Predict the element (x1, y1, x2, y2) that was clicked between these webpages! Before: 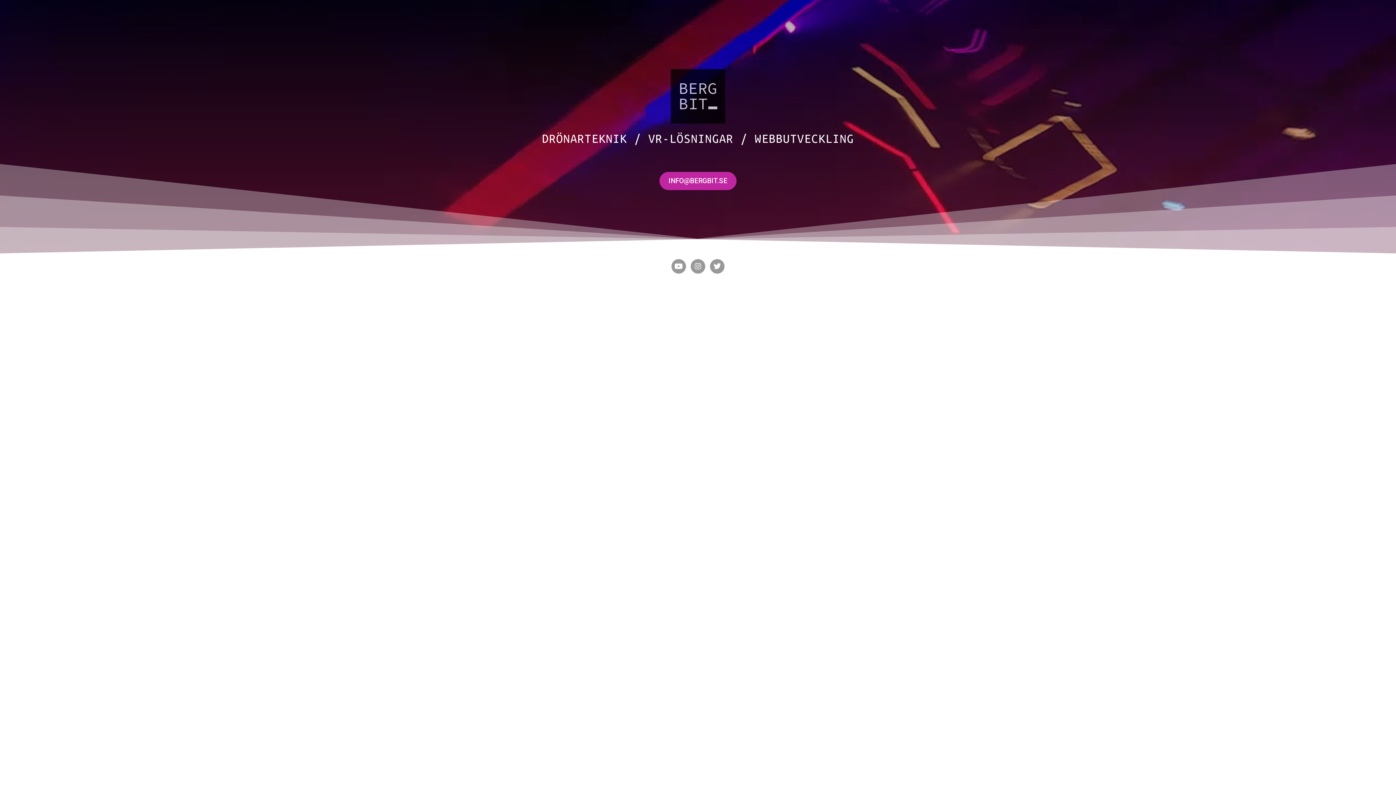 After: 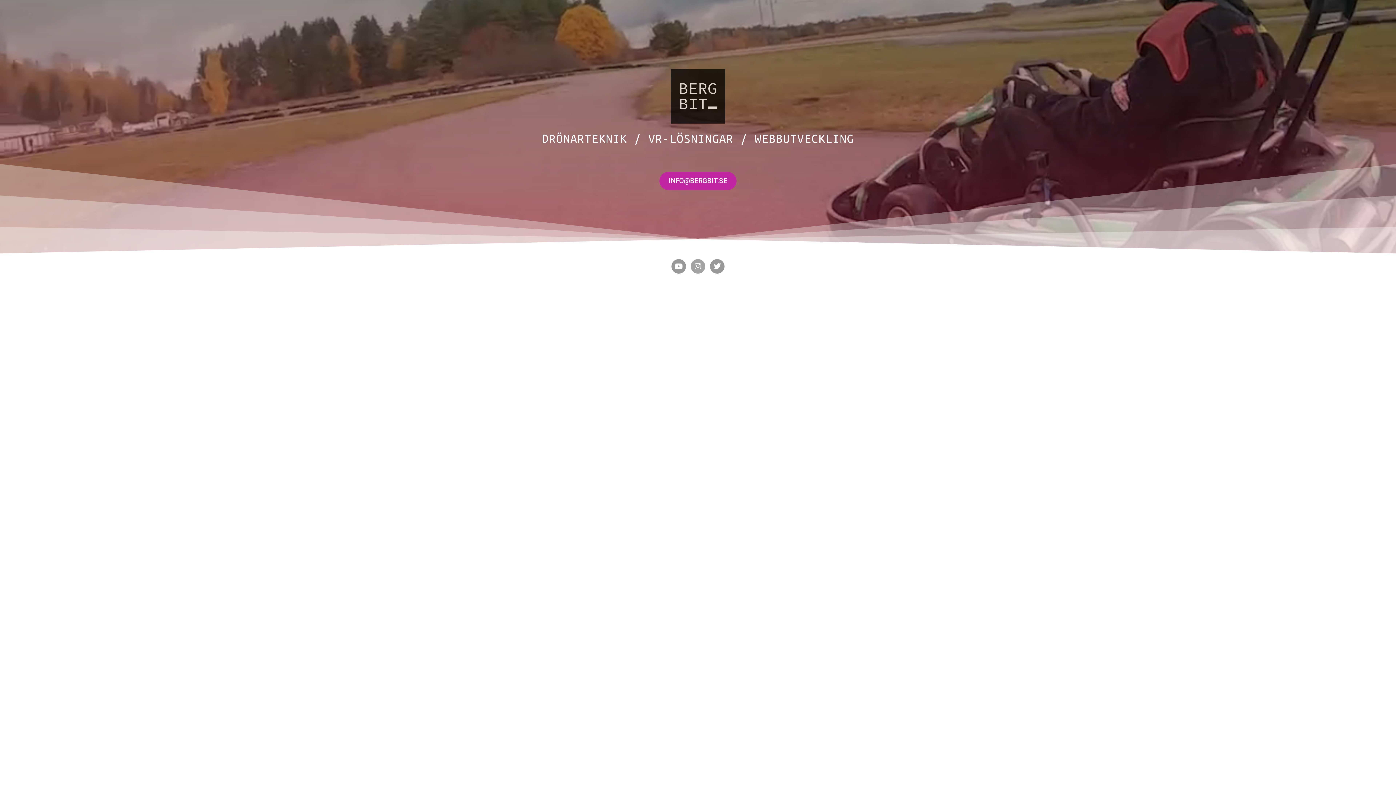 Action: bbox: (690, 259, 705, 273) label: Instagram